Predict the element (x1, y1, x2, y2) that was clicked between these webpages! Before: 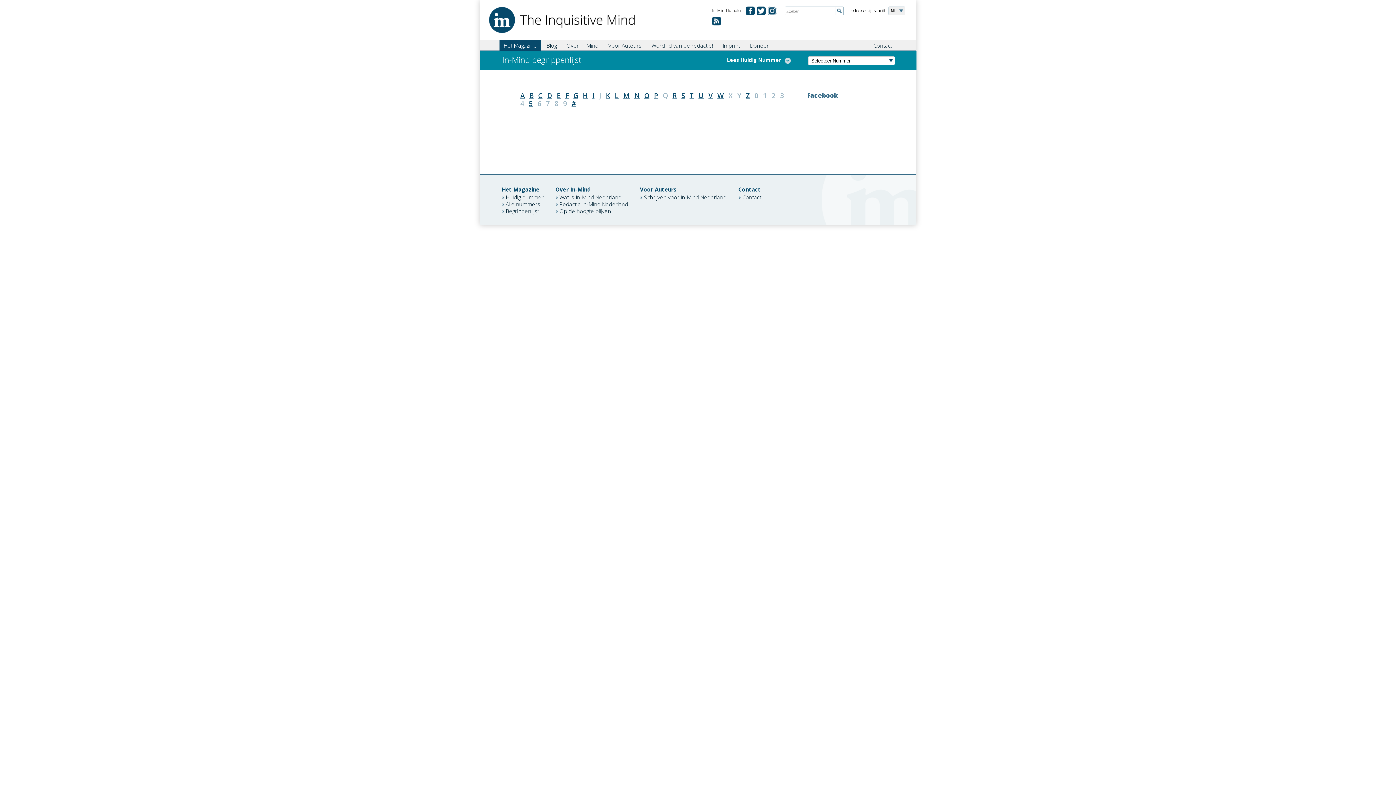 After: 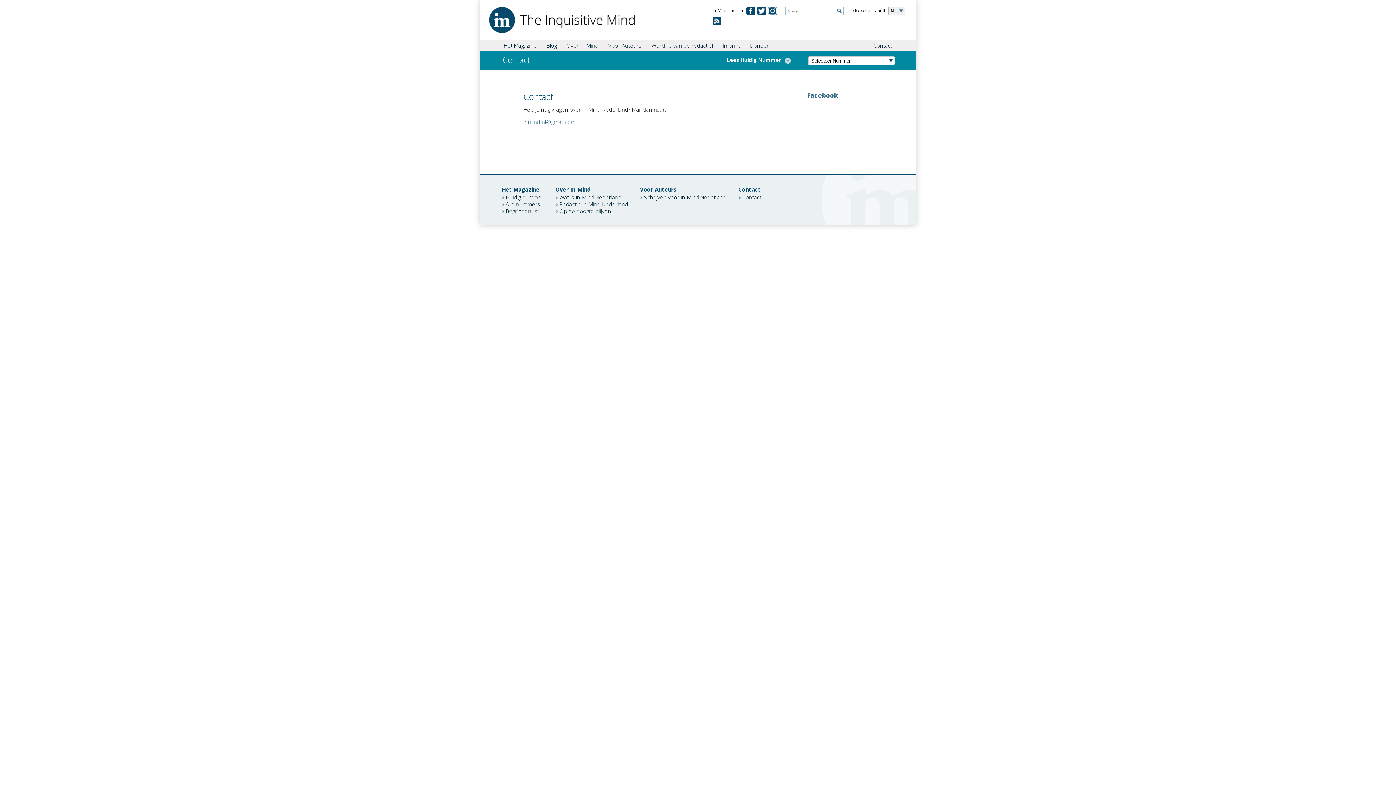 Action: label: Contact bbox: (869, 39, 896, 50)